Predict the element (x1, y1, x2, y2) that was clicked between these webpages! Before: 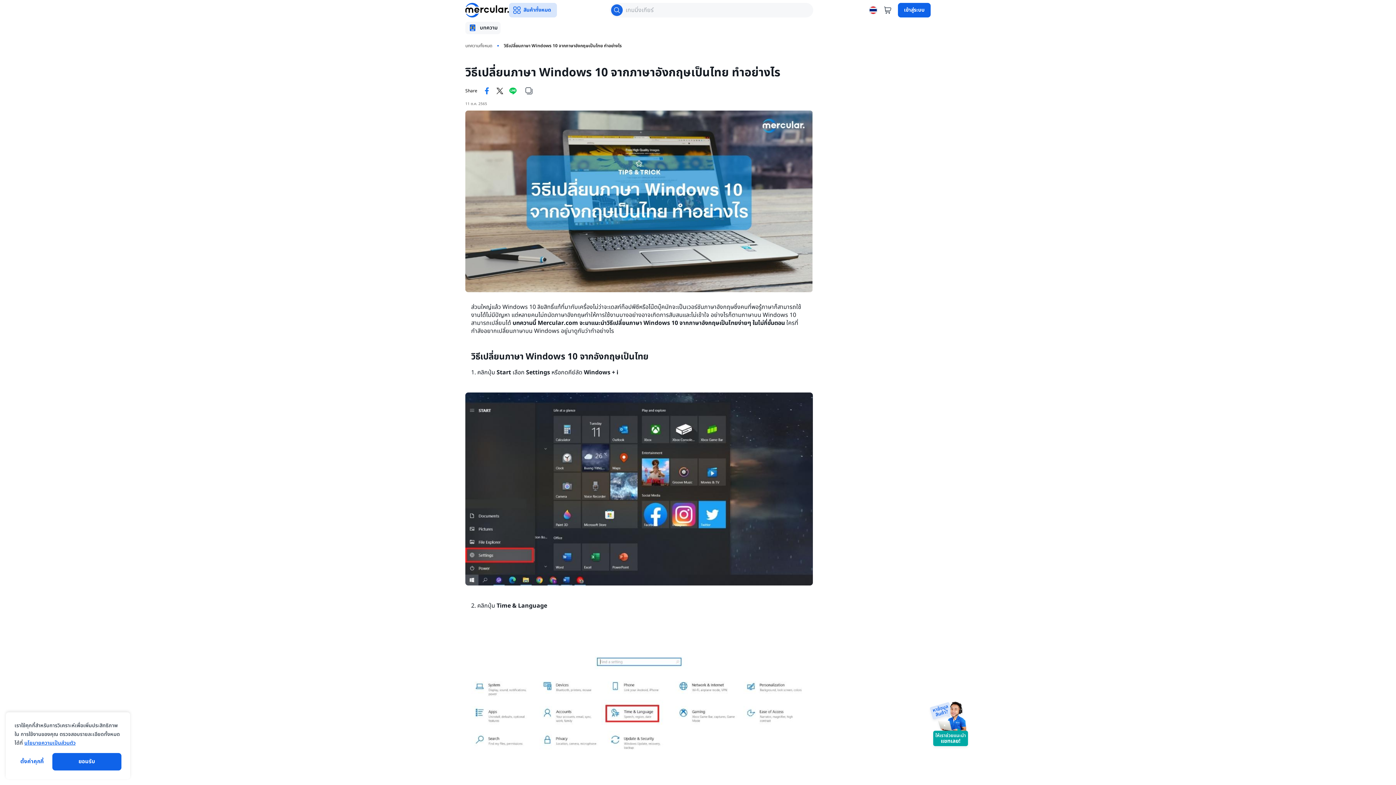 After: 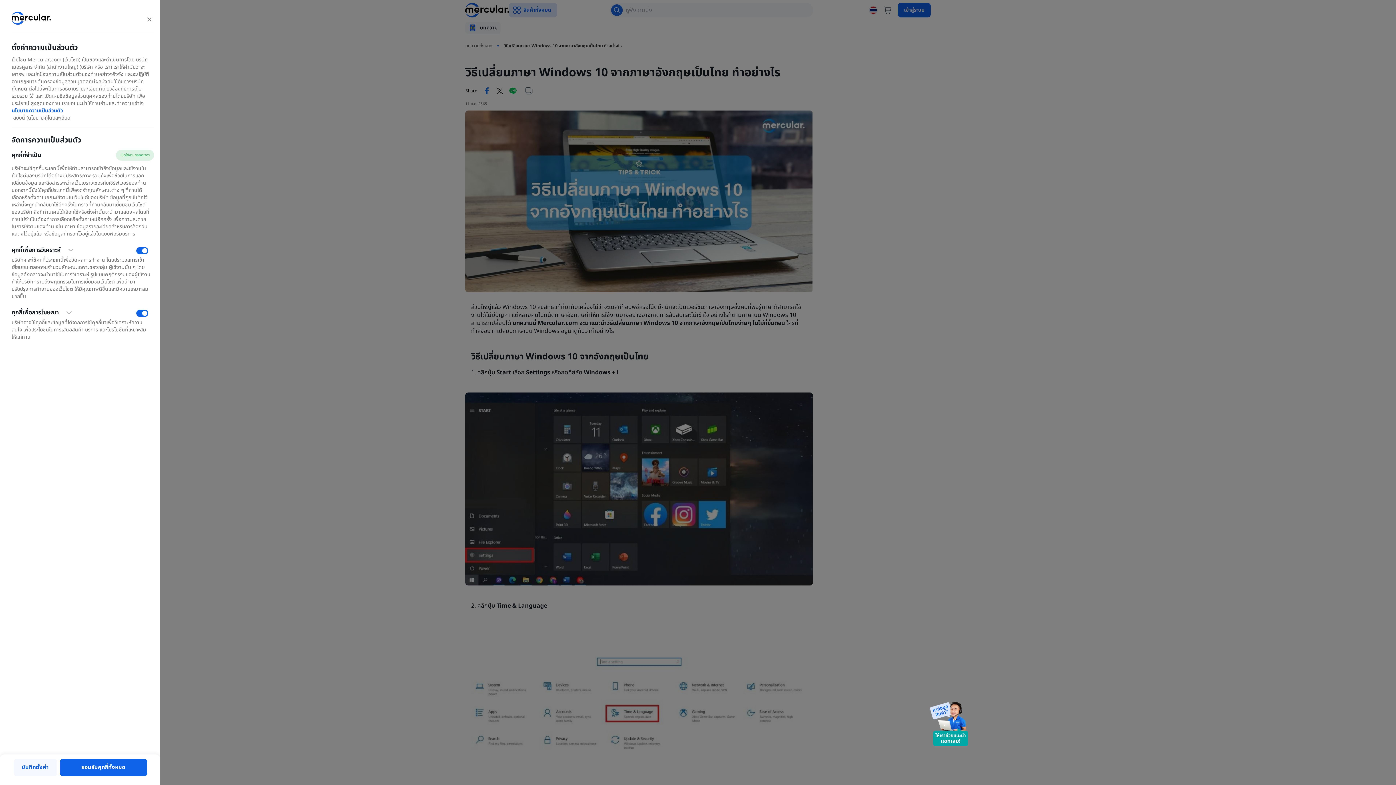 Action: bbox: (14, 753, 49, 770) label: ตั้งค่าคุกกี้